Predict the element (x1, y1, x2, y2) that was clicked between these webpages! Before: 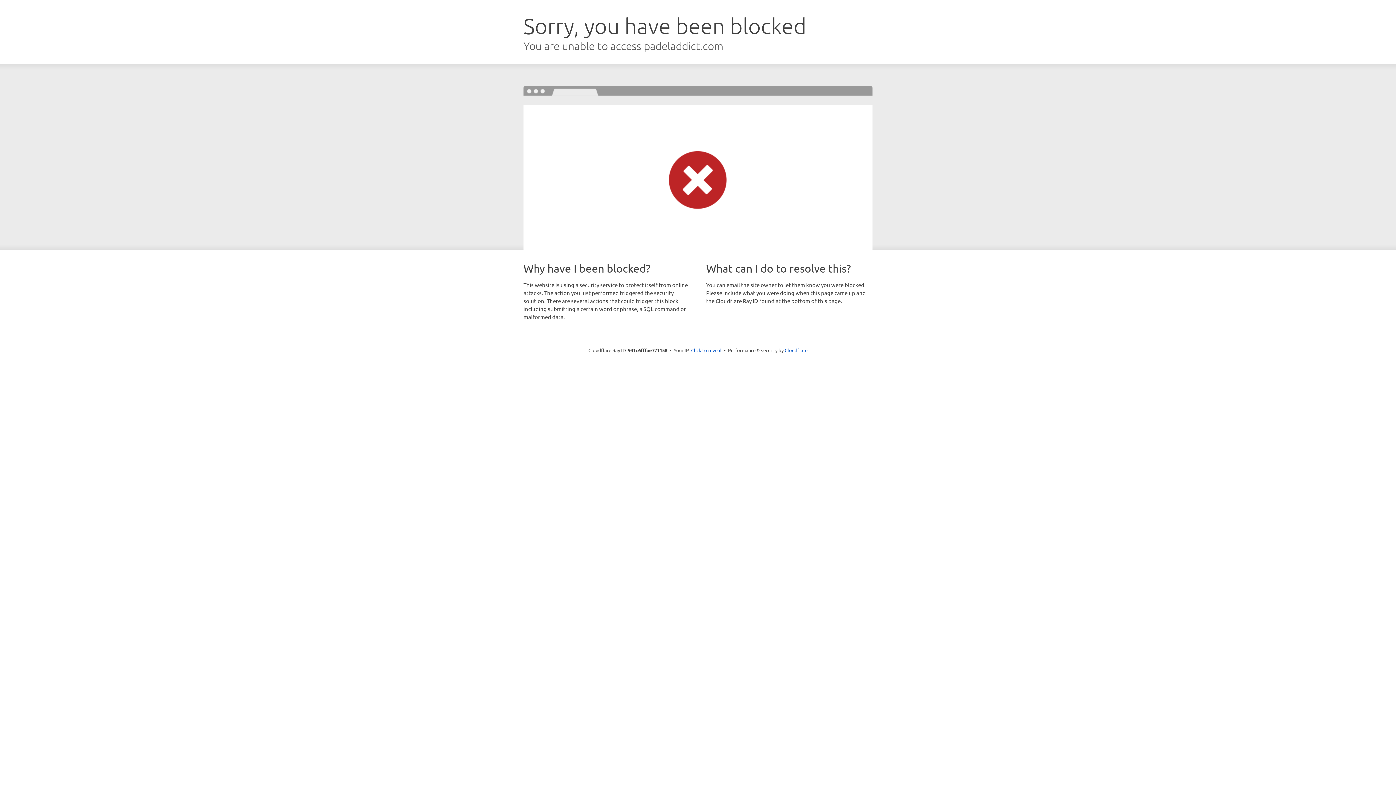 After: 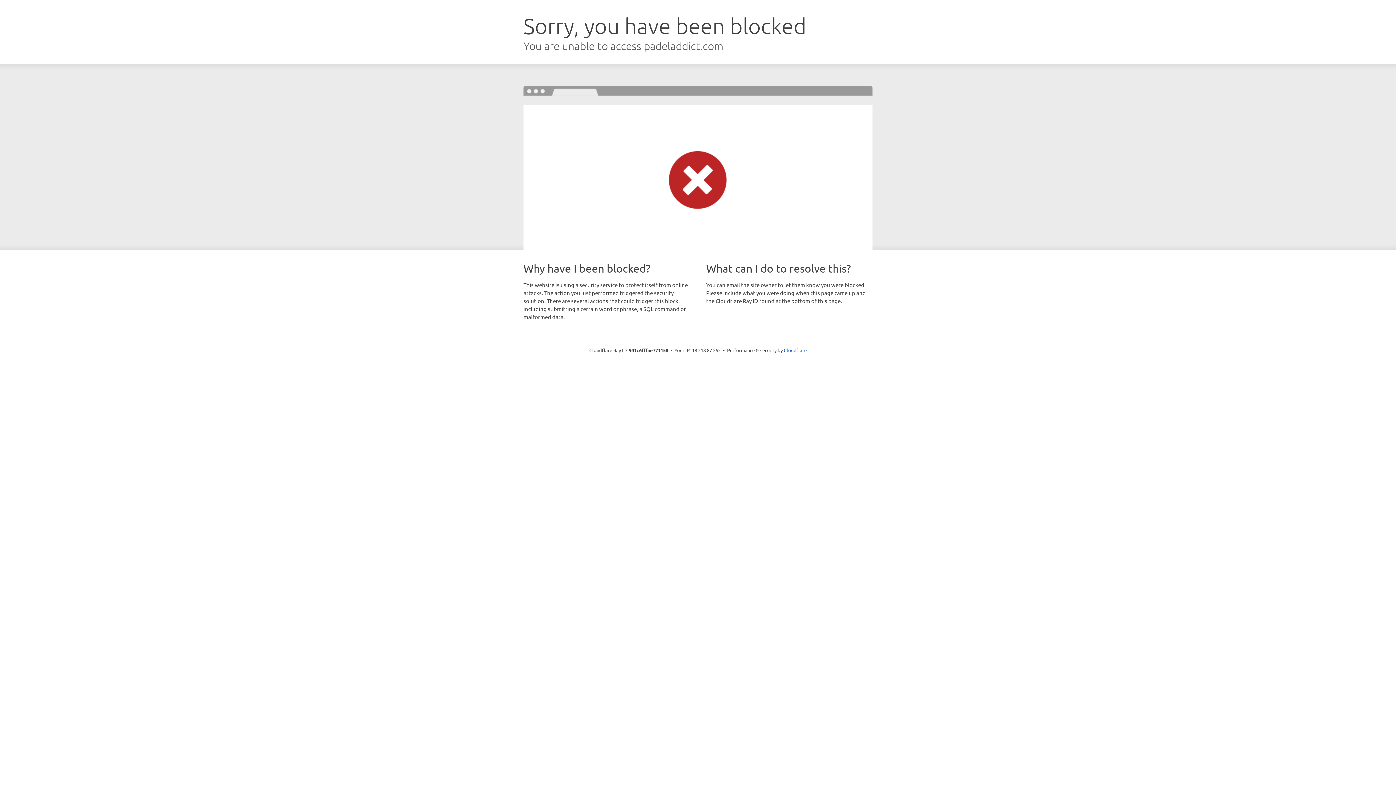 Action: label: Click to reveal bbox: (691, 346, 721, 353)